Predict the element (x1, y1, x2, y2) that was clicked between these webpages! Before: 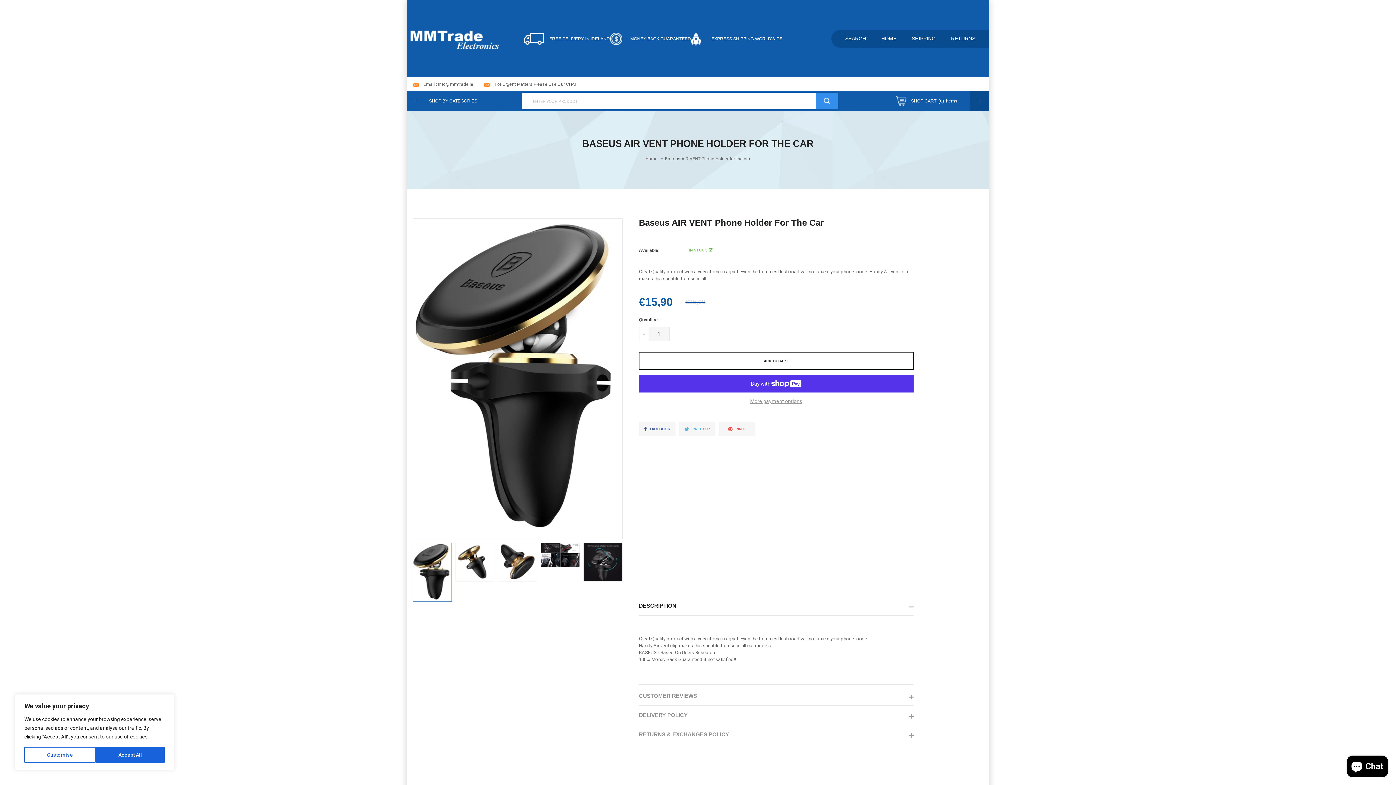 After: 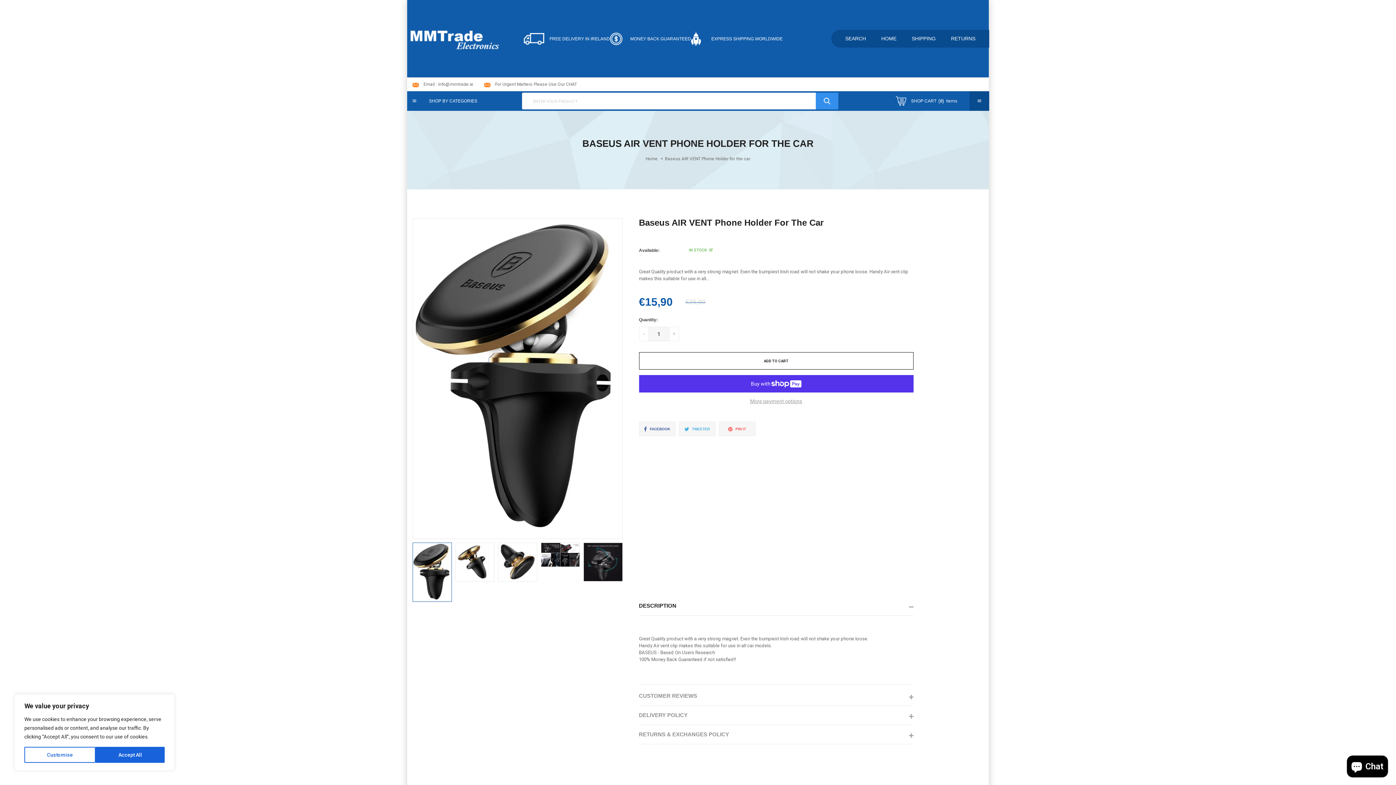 Action: bbox: (412, 542, 451, 602)